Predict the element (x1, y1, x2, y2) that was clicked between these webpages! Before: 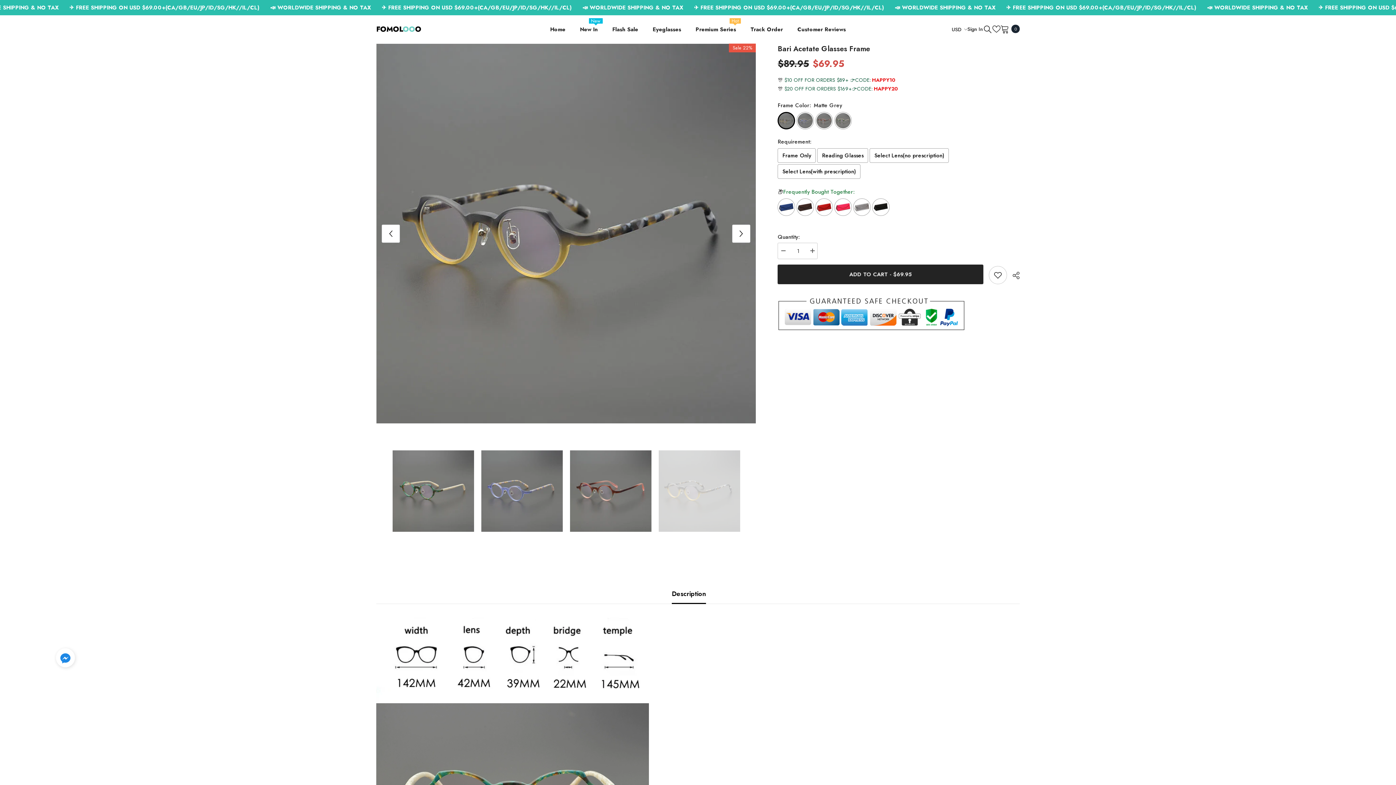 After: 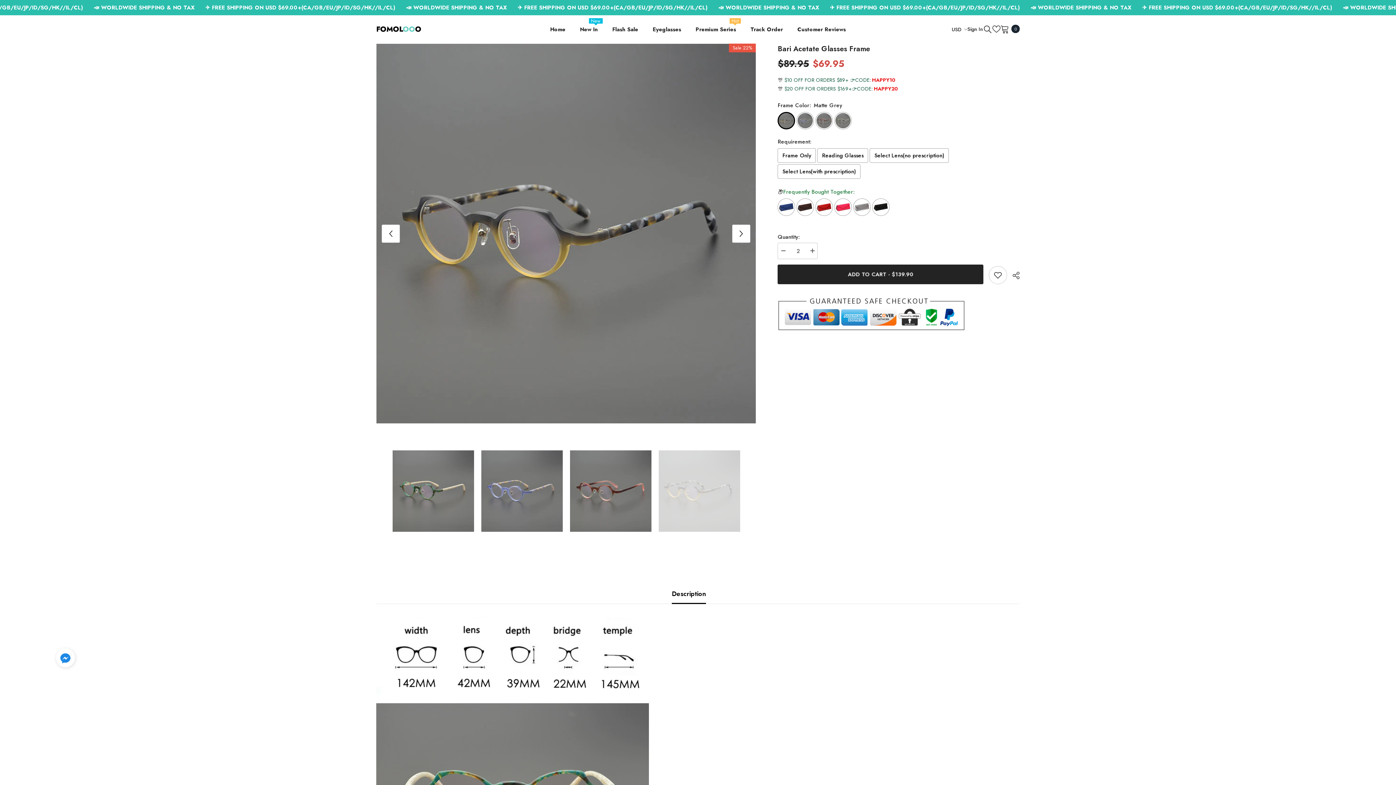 Action: bbox: (807, 242, 817, 259) label: Increase quantity for Bari Acetate Glasses Frame